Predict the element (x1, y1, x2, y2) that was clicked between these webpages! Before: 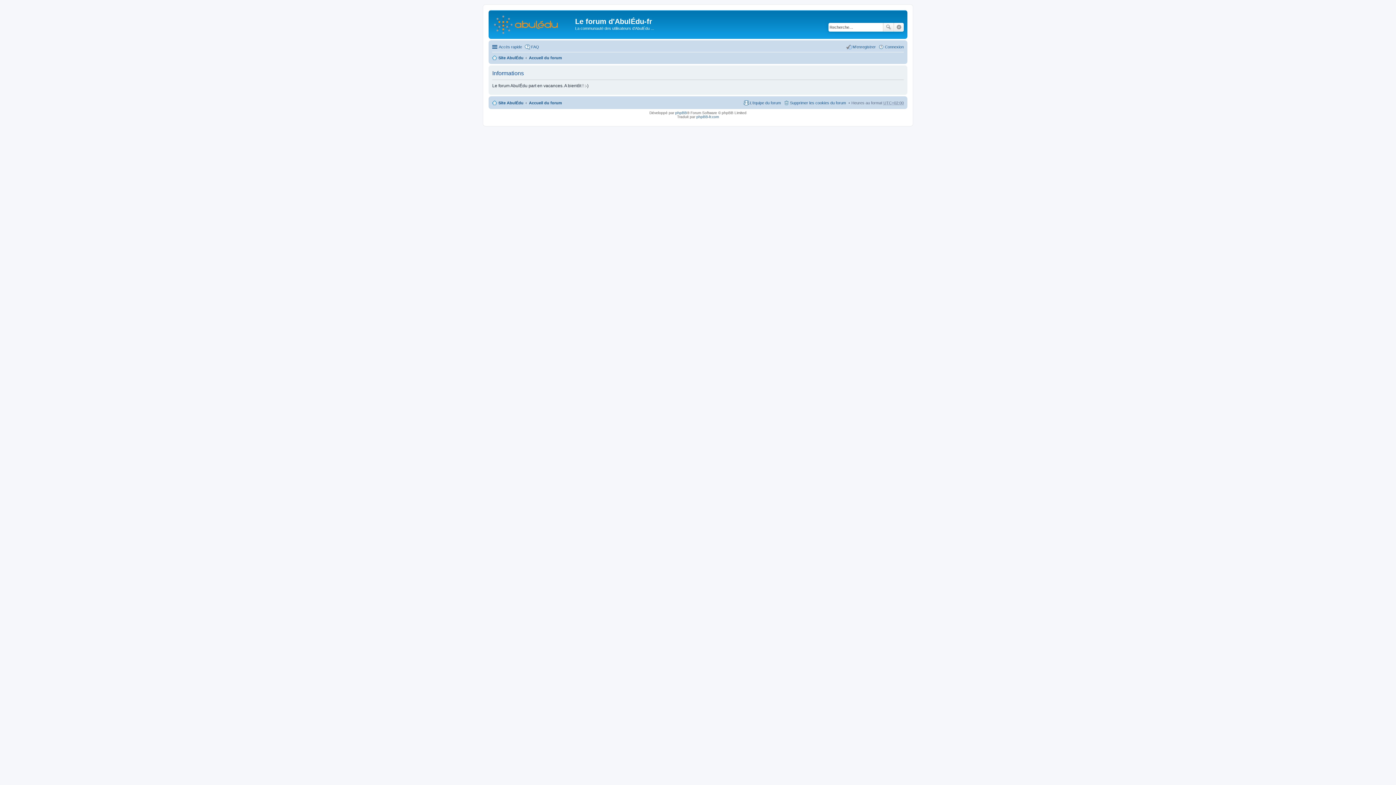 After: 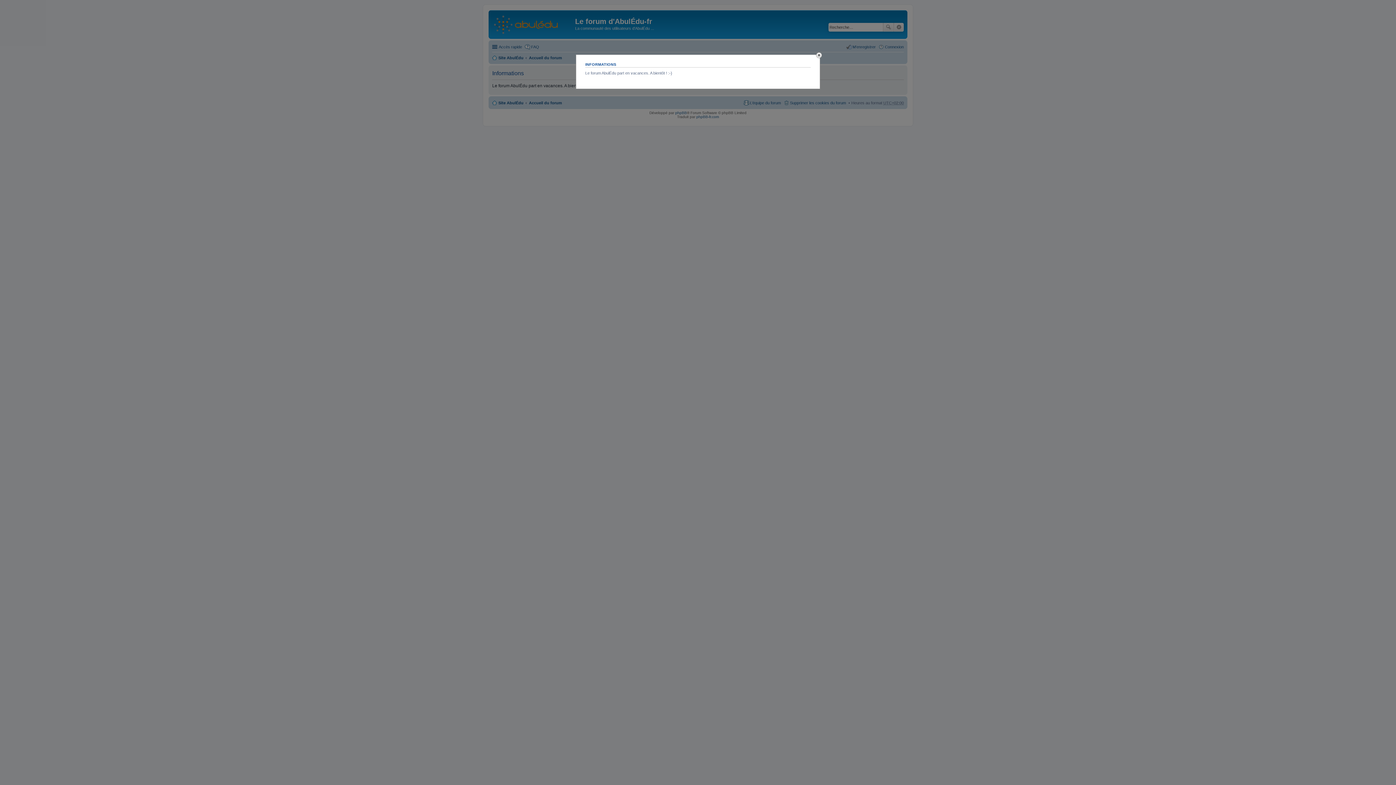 Action: label: Supprimer les cookies du forum bbox: (783, 98, 846, 107)